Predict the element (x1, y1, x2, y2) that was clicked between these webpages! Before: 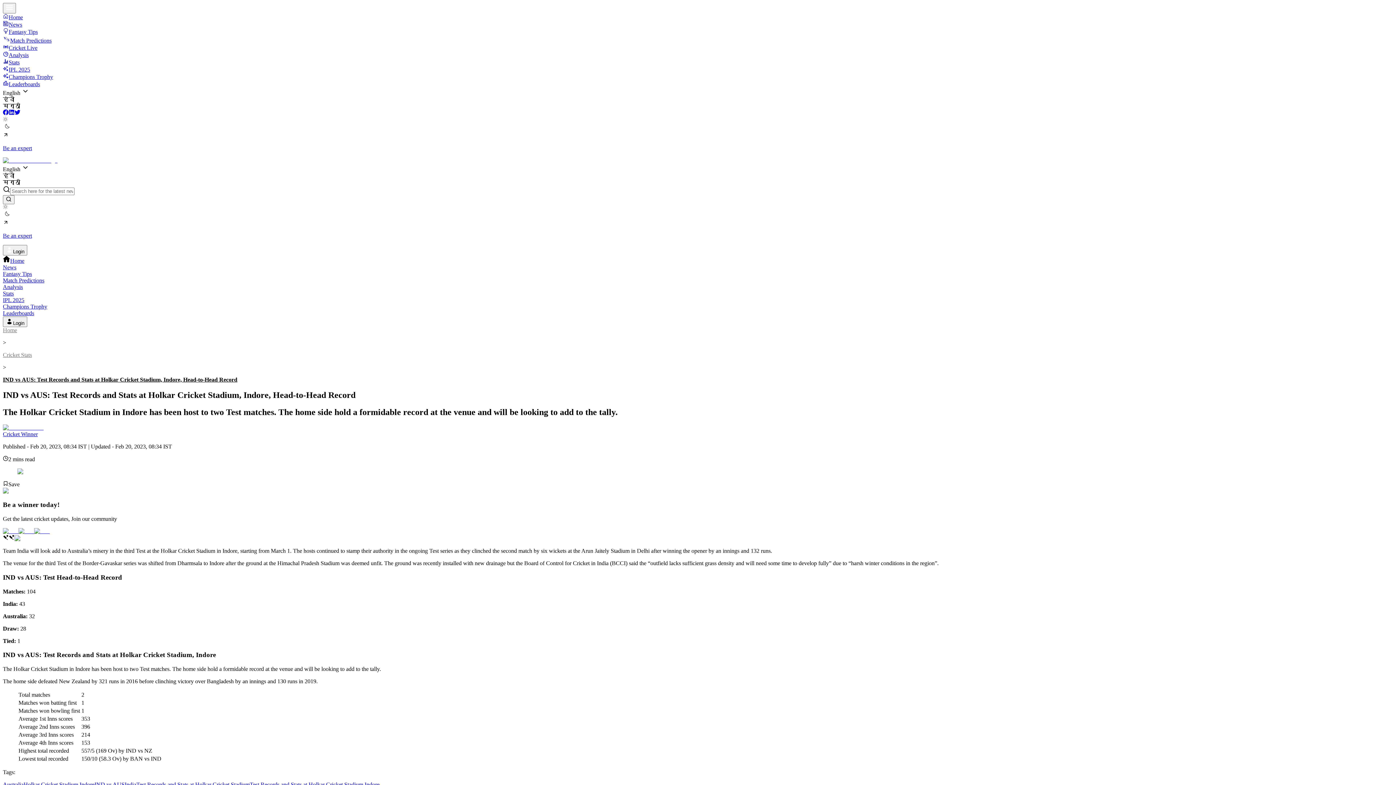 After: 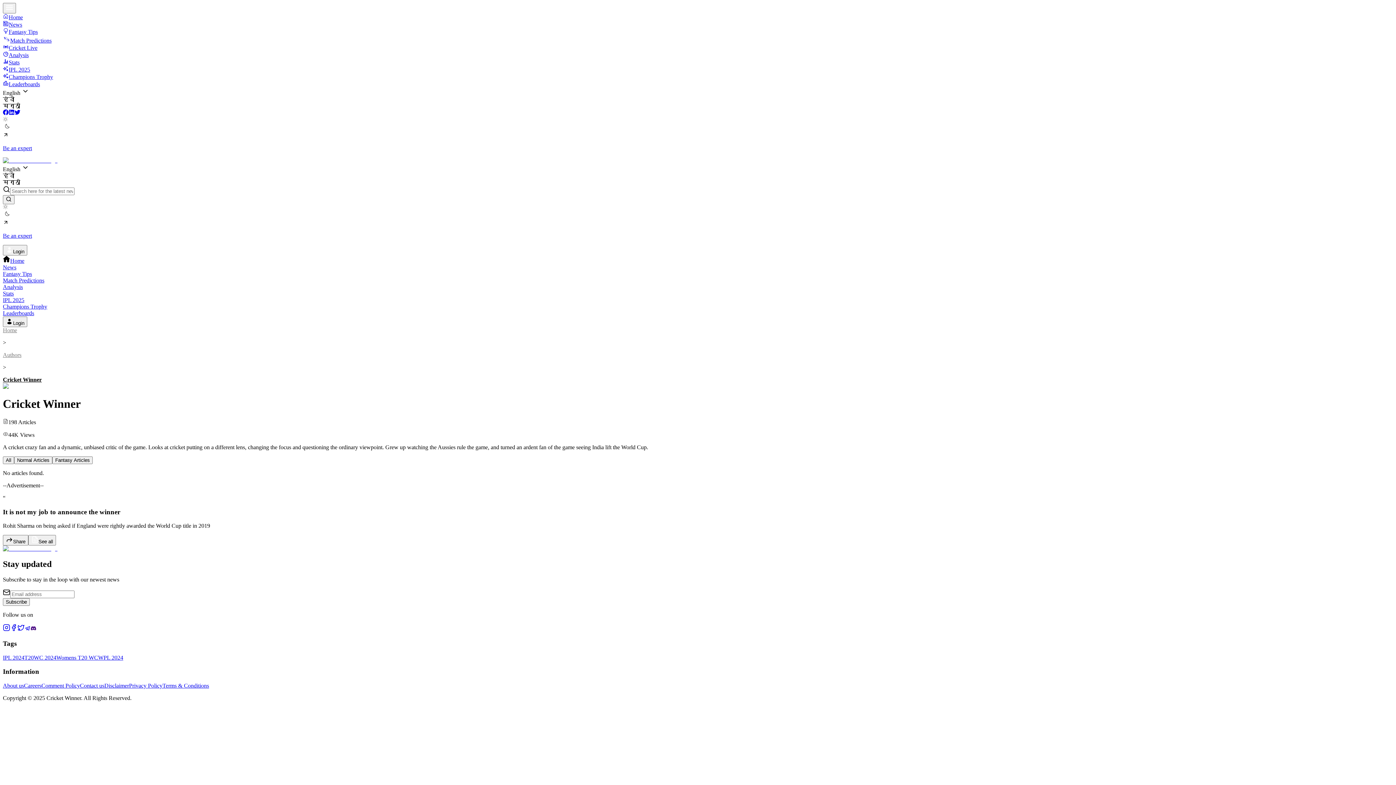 Action: label: Cricket Winner bbox: (2, 424, 1393, 431)